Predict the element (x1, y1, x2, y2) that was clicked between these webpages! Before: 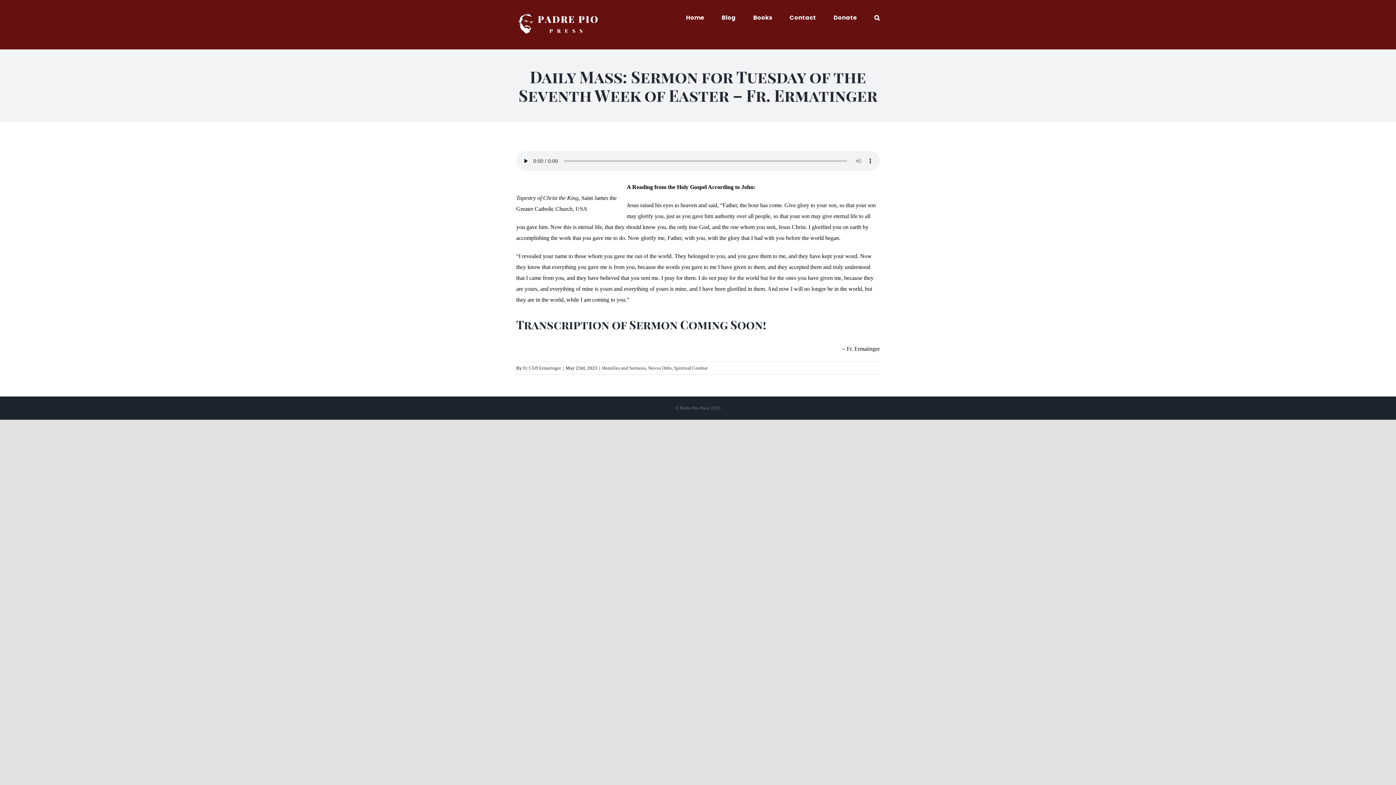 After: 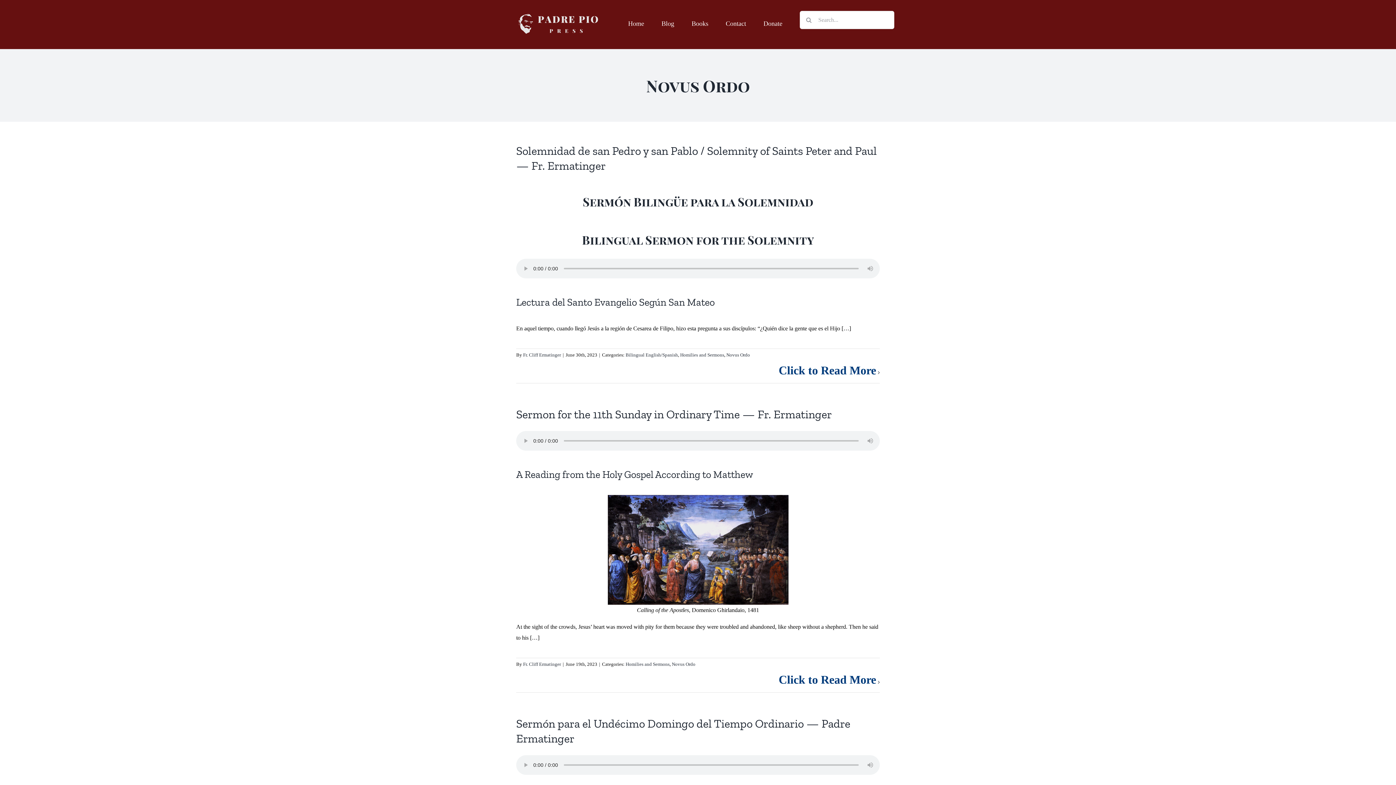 Action: label: Novus Ordo bbox: (648, 365, 672, 370)